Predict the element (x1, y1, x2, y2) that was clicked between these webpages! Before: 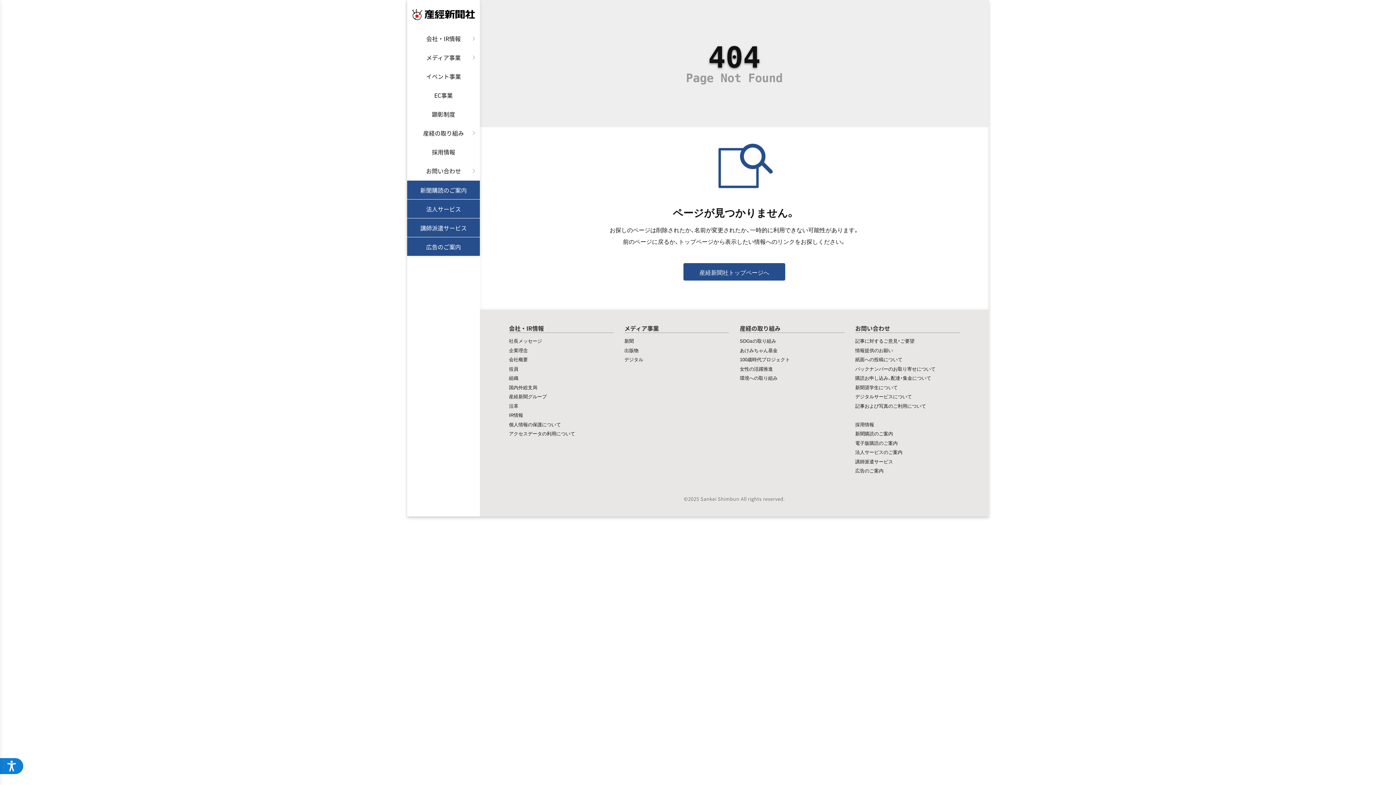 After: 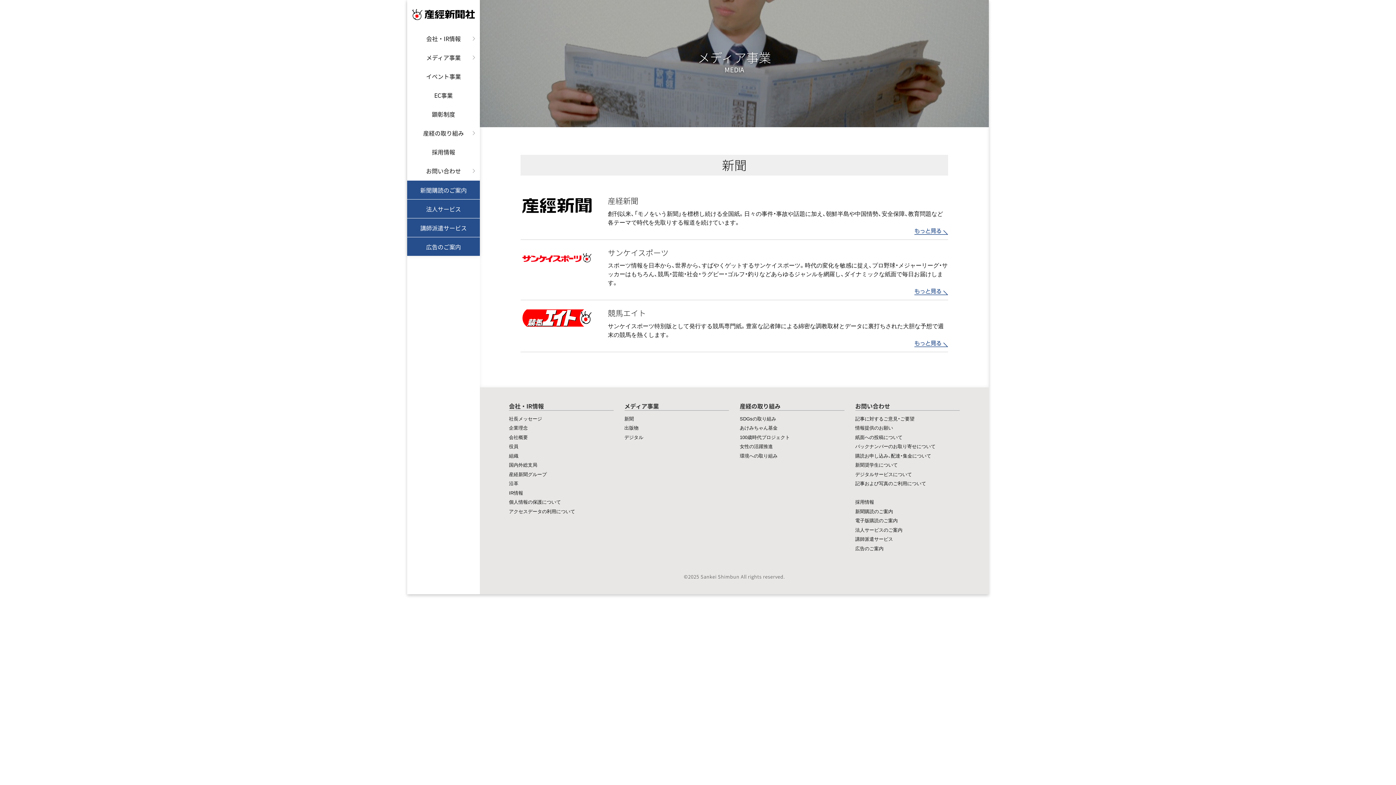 Action: label: 新聞 bbox: (624, 337, 634, 344)